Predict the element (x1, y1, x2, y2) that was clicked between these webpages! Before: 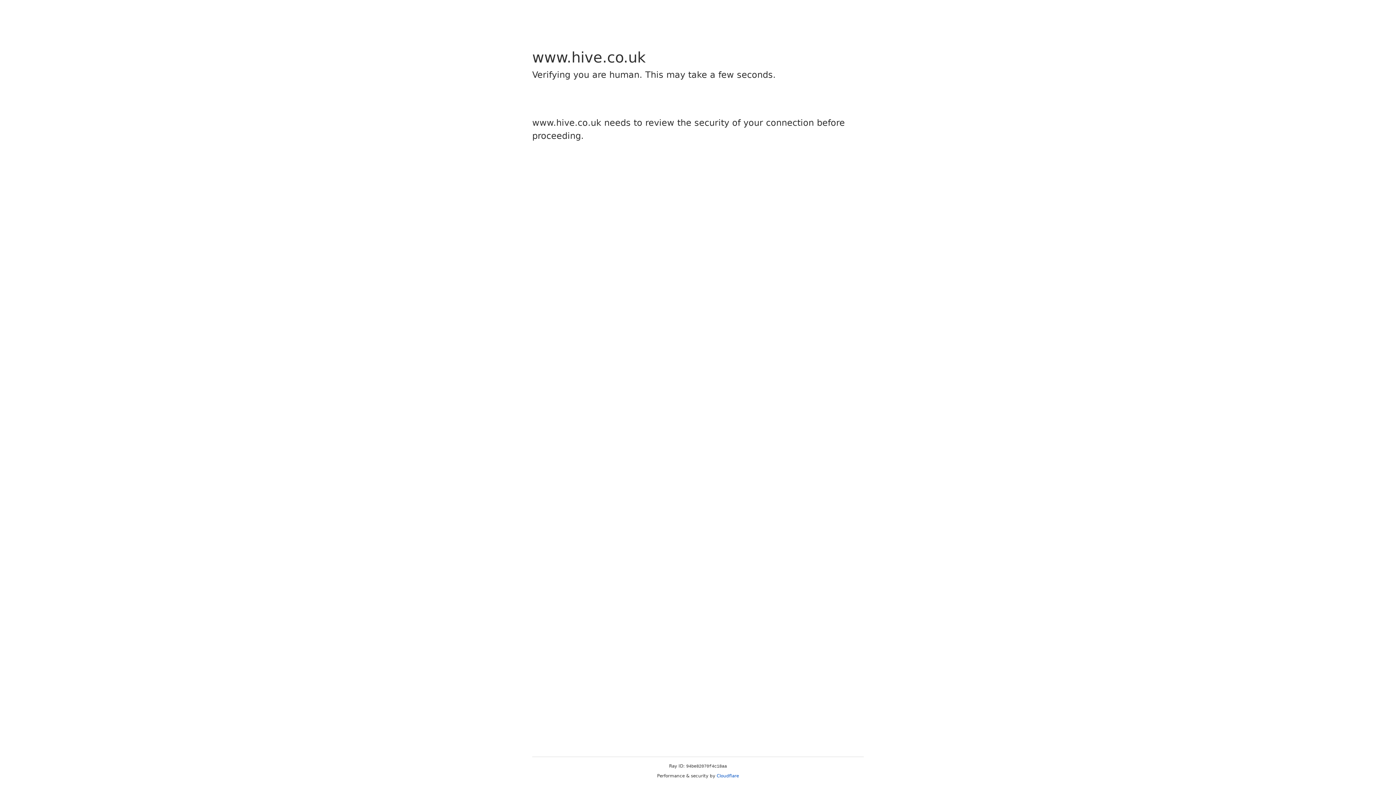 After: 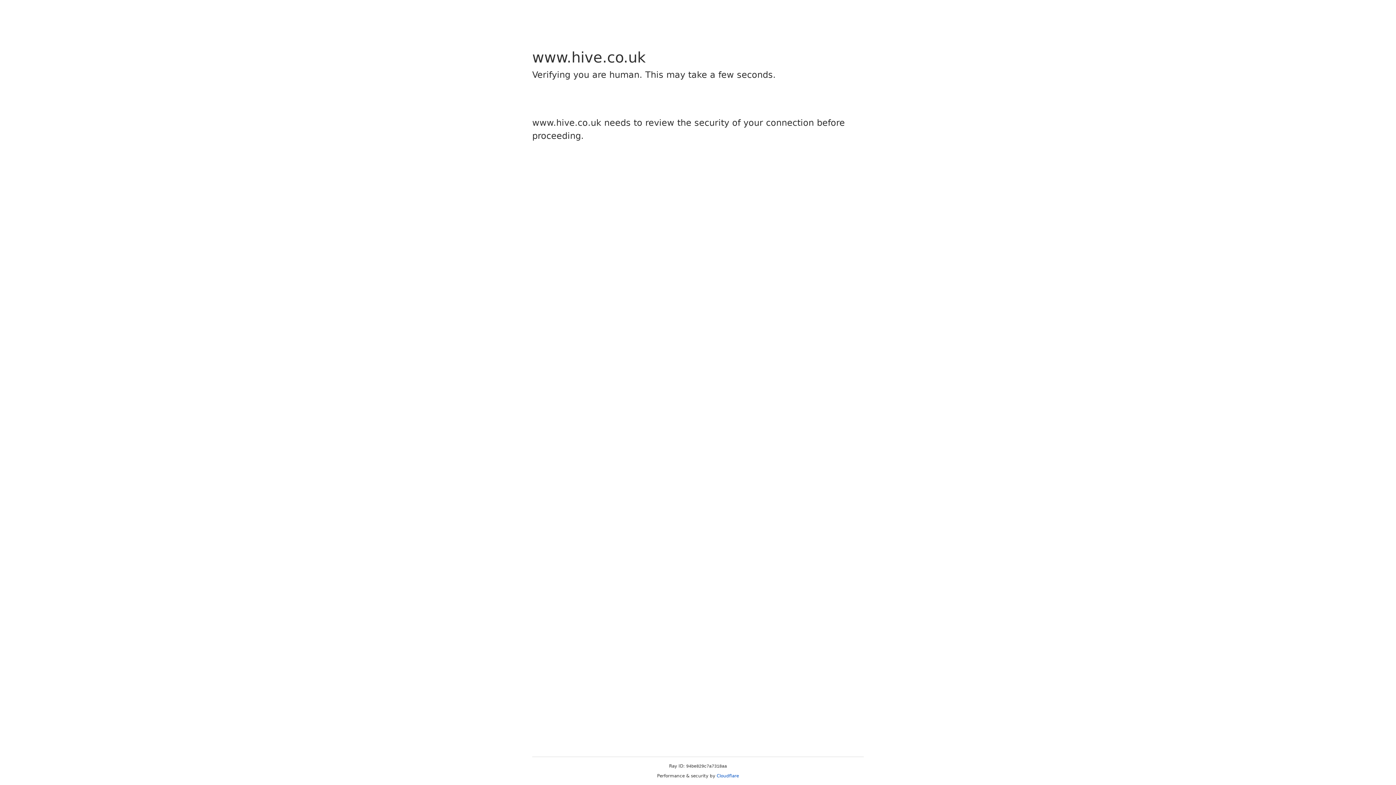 Action: bbox: (716, 773, 739, 778) label: Cloudflare